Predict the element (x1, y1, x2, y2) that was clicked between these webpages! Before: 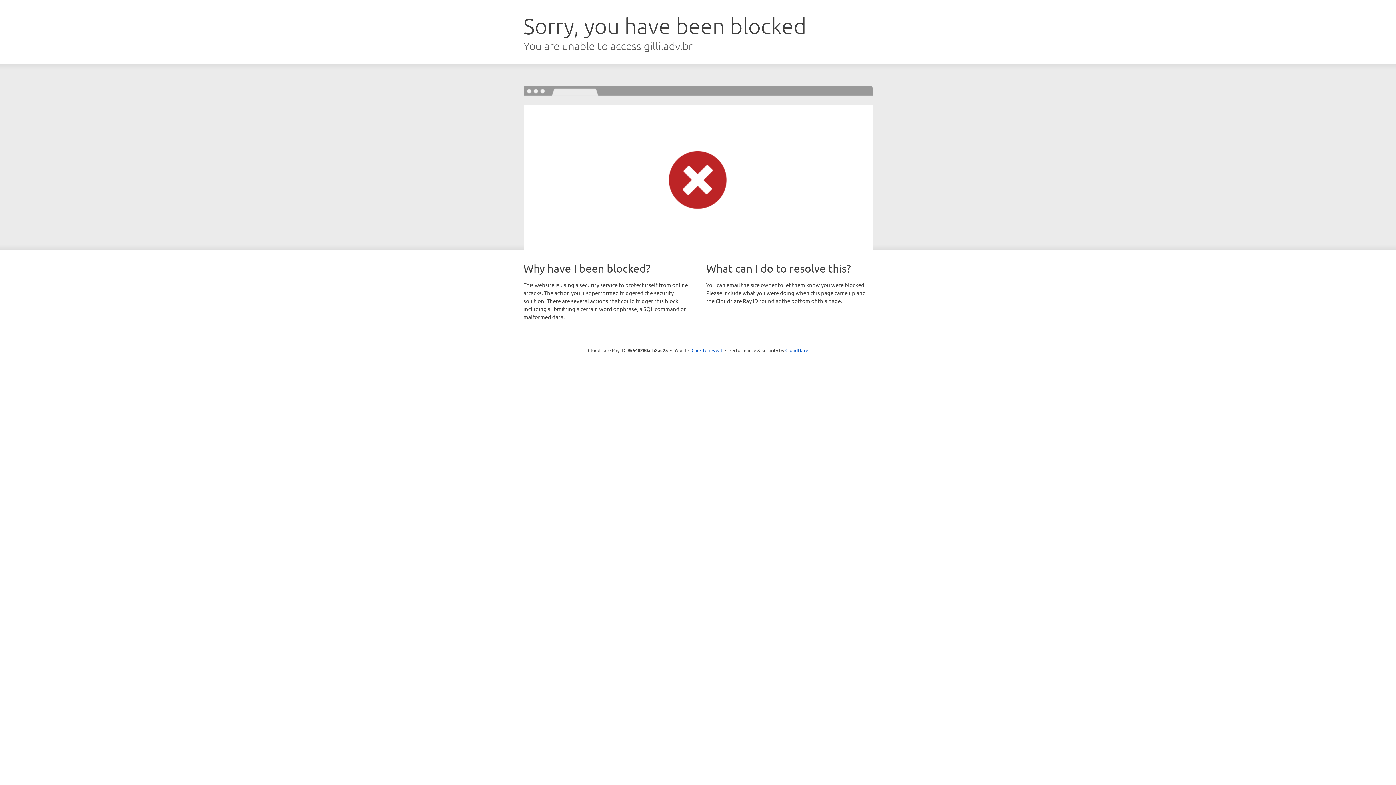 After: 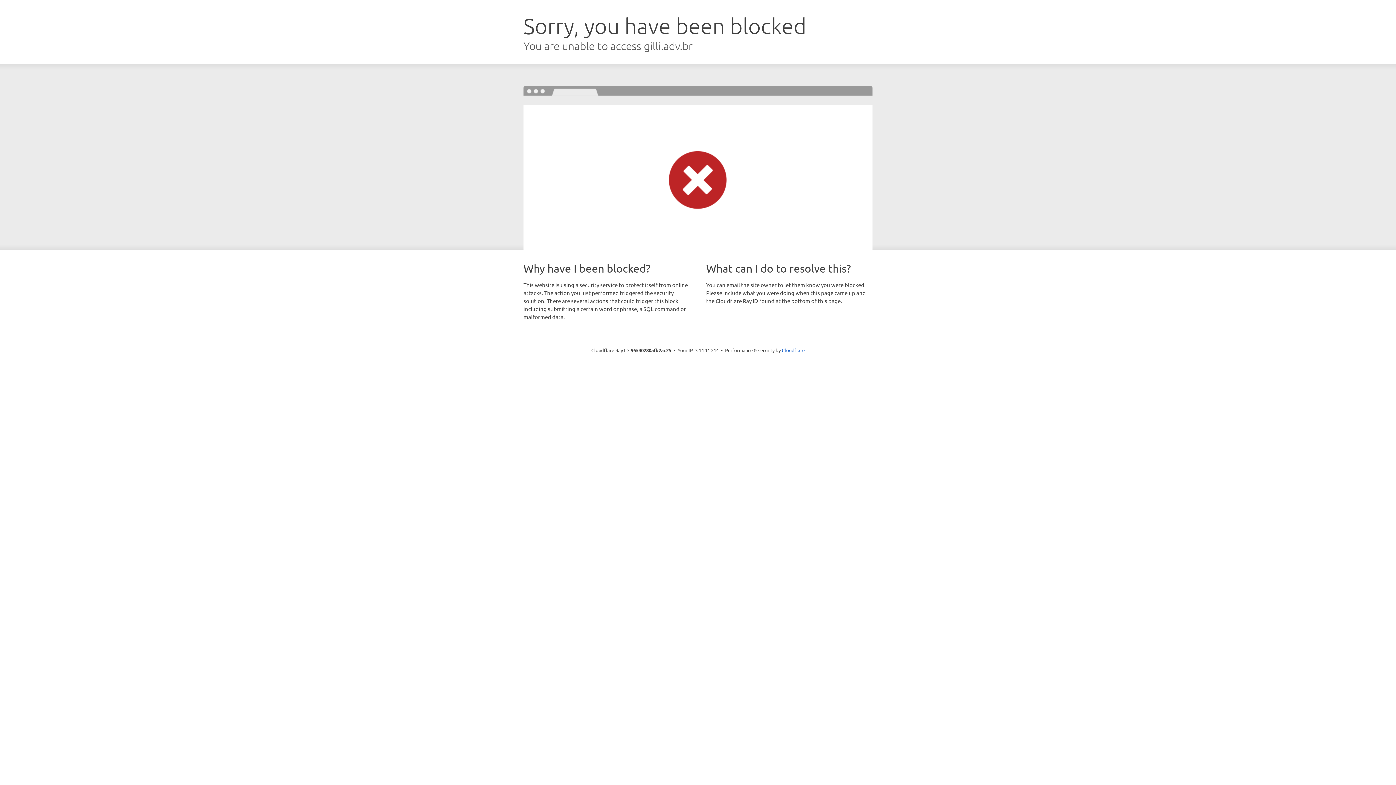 Action: bbox: (691, 346, 722, 353) label: Click to reveal